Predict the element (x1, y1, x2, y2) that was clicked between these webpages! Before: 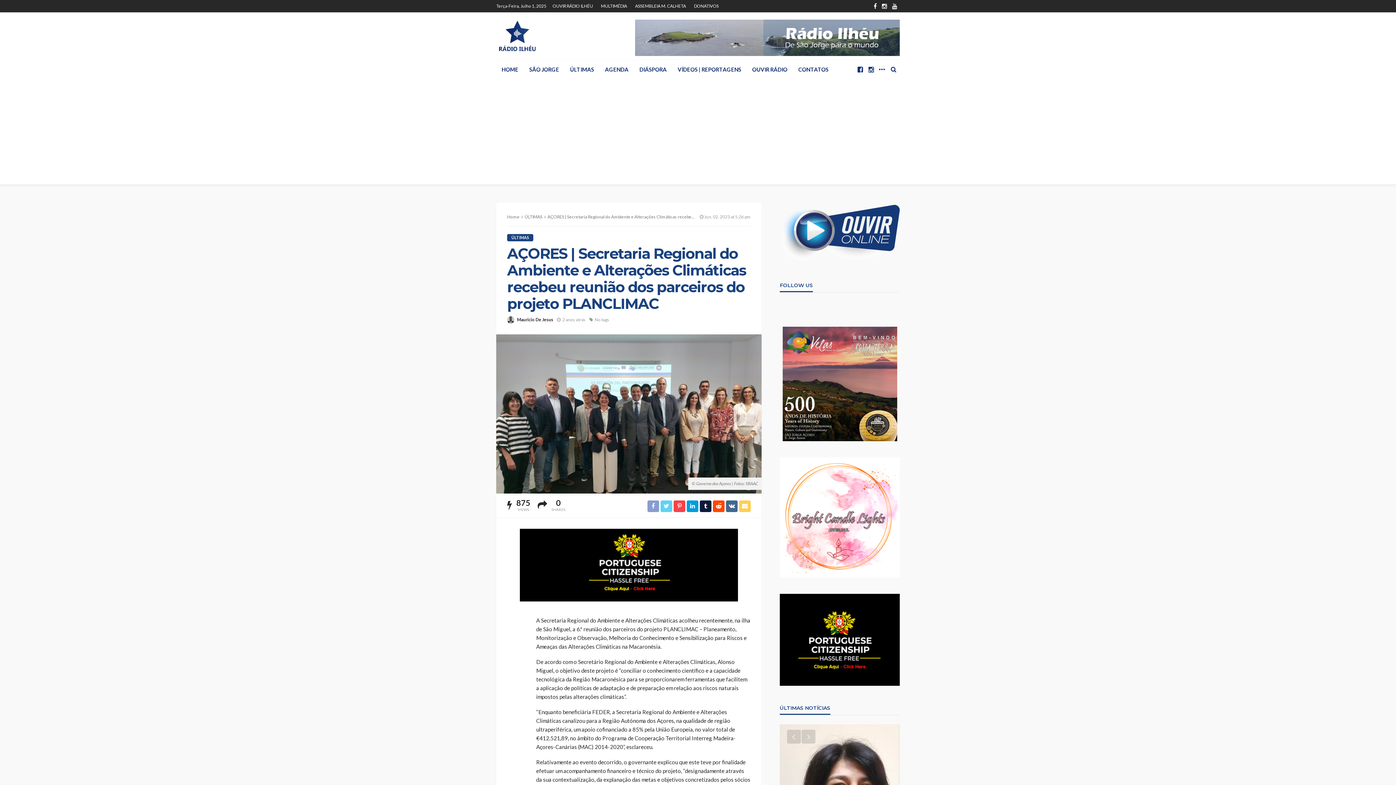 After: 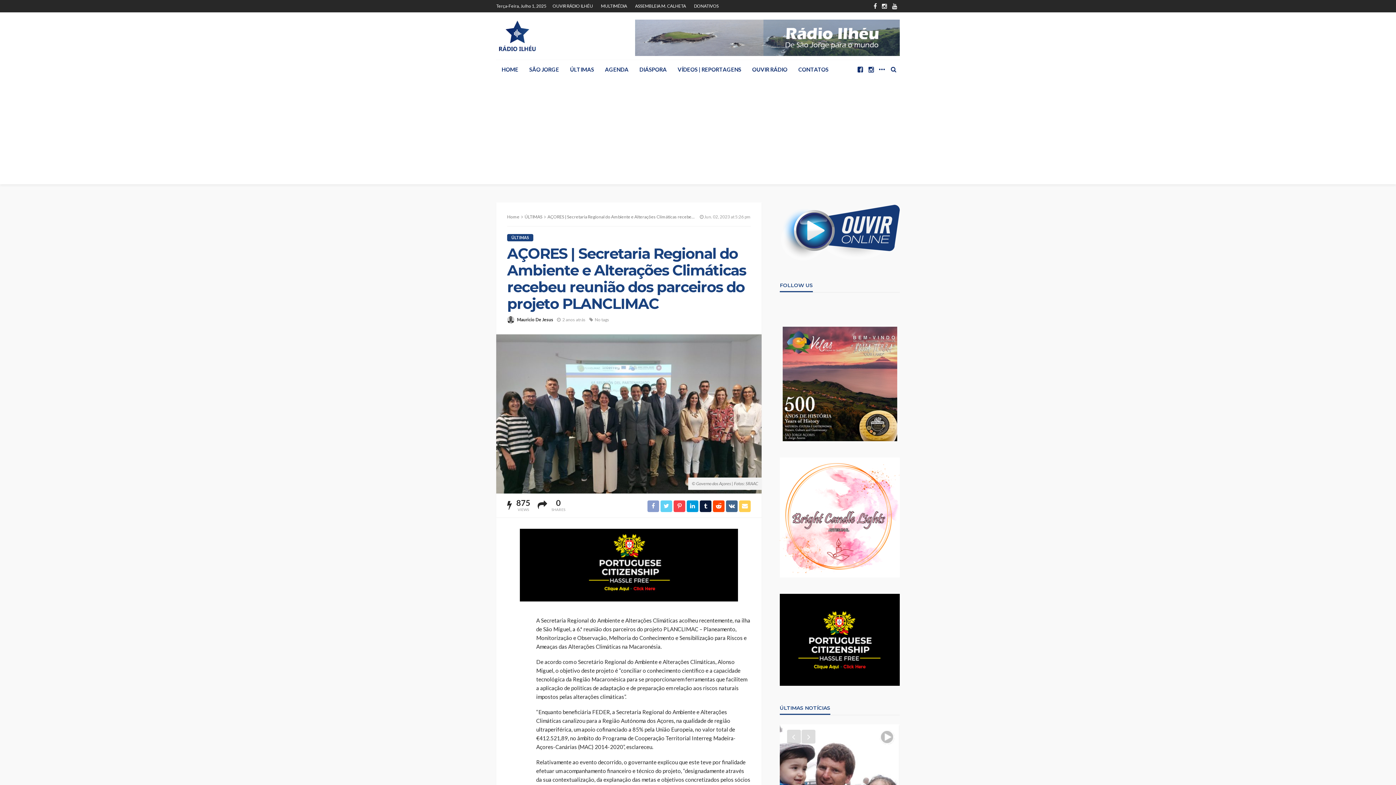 Action: bbox: (520, 561, 738, 567)